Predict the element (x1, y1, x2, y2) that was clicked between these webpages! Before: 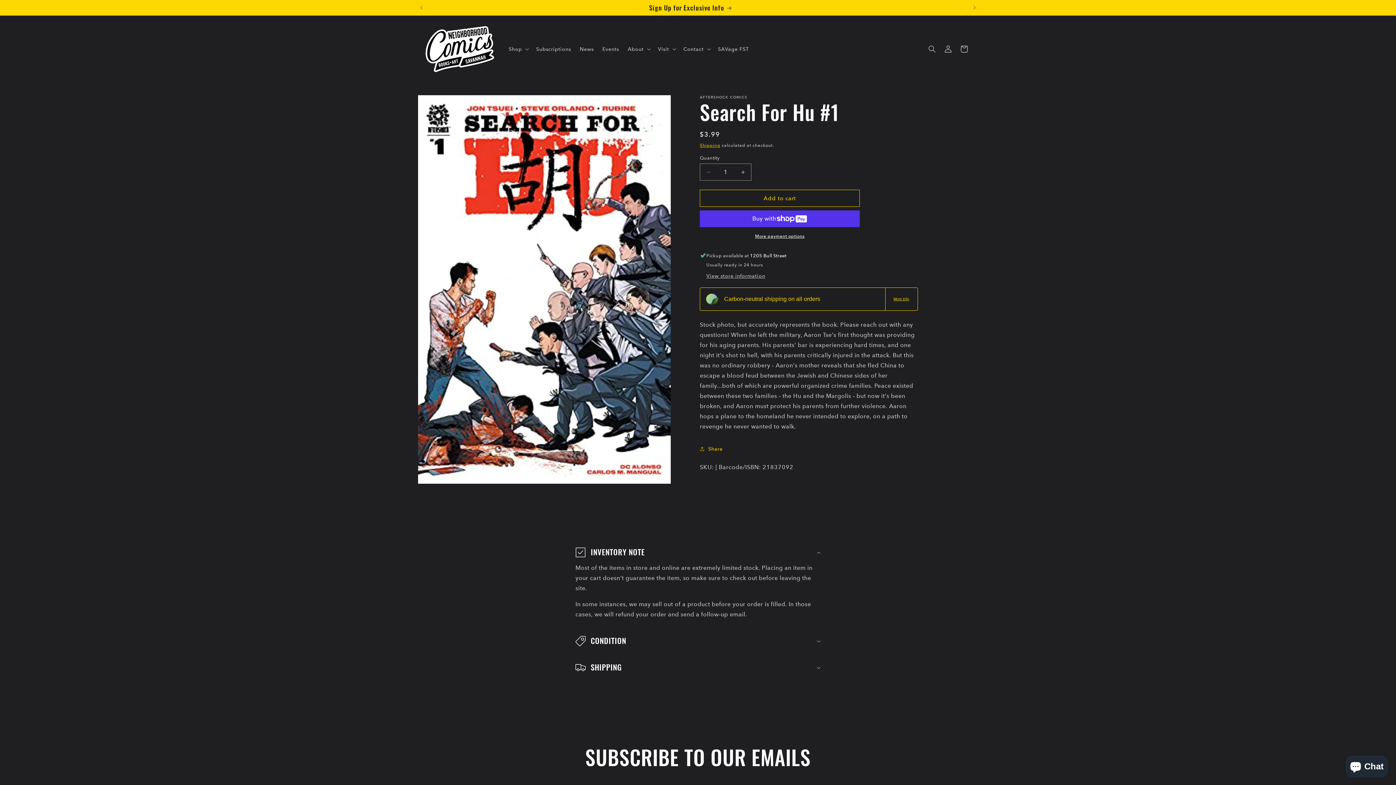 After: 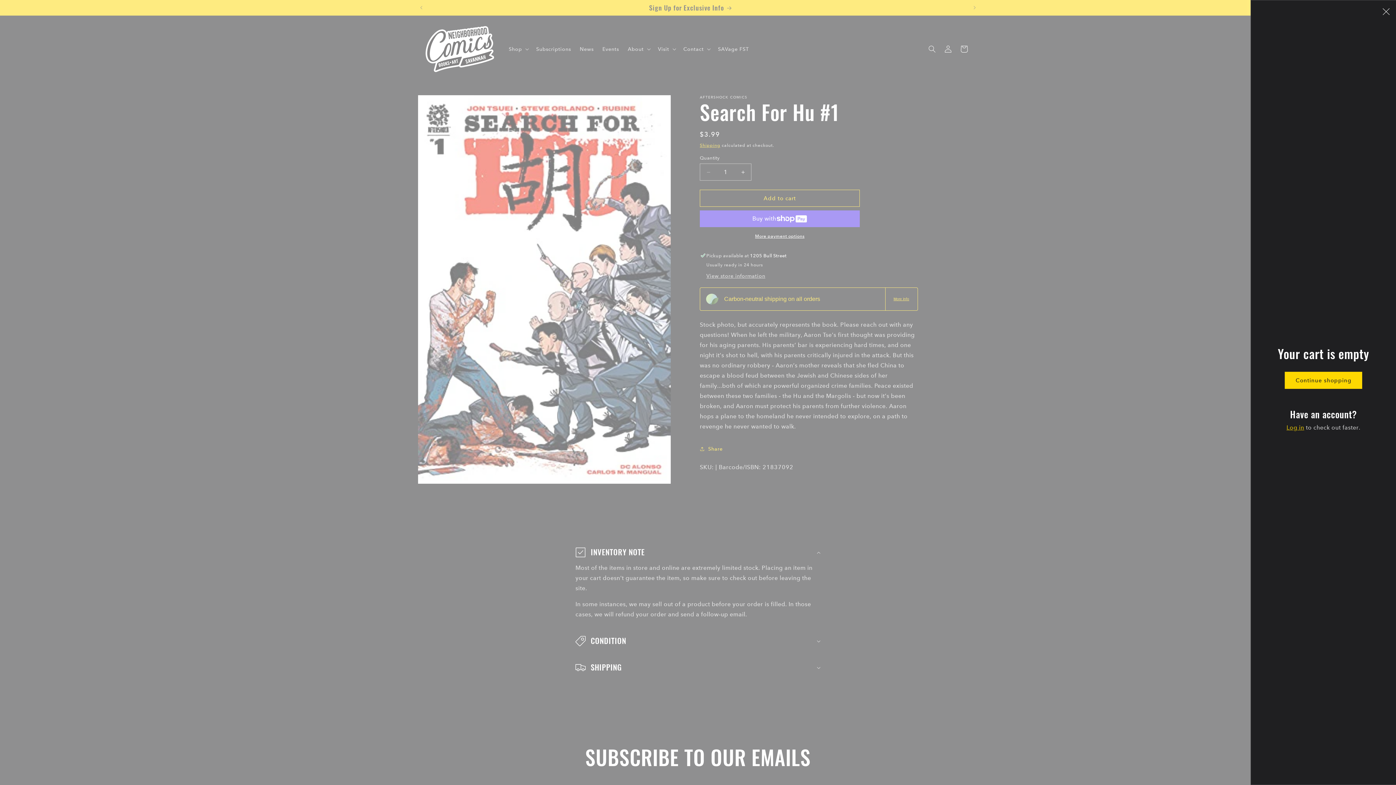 Action: bbox: (956, 40, 972, 56) label: Cart